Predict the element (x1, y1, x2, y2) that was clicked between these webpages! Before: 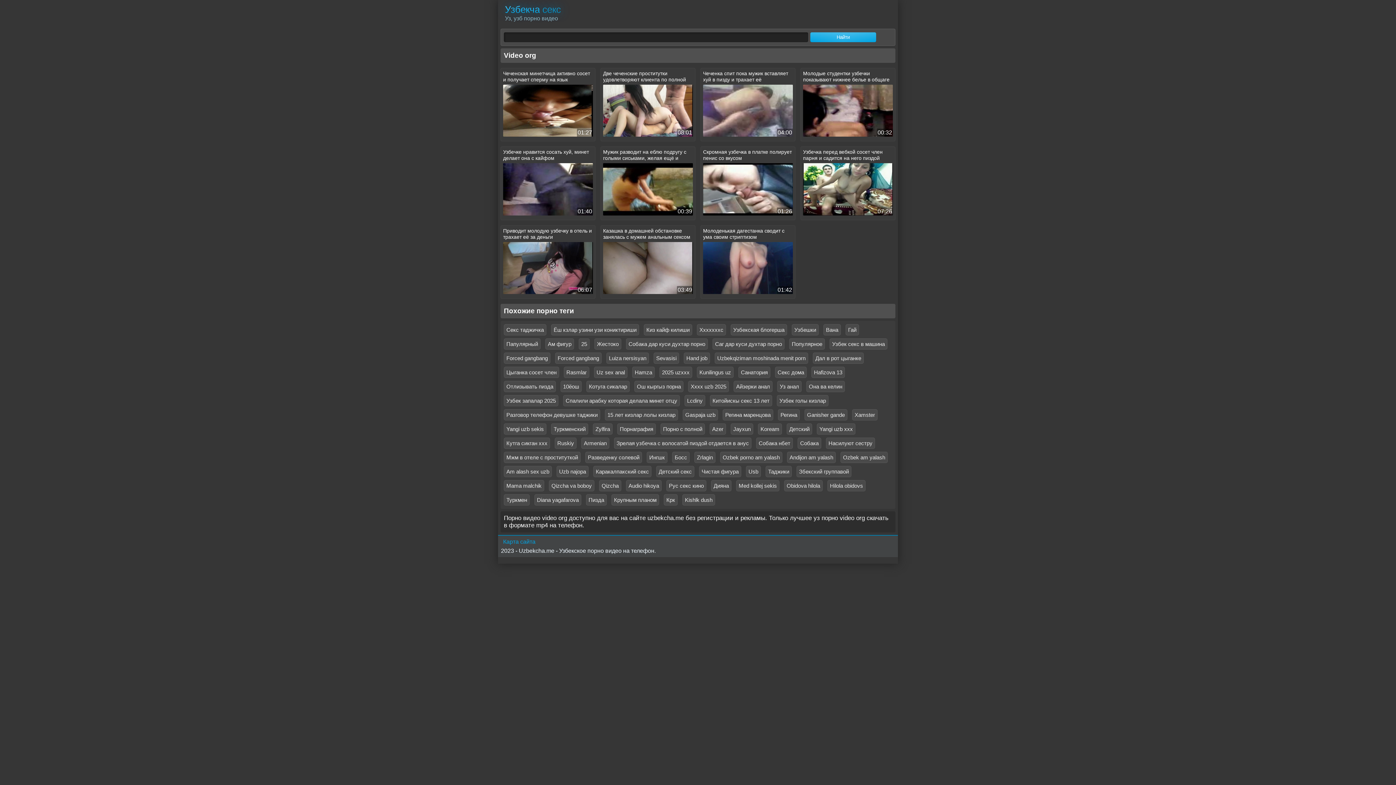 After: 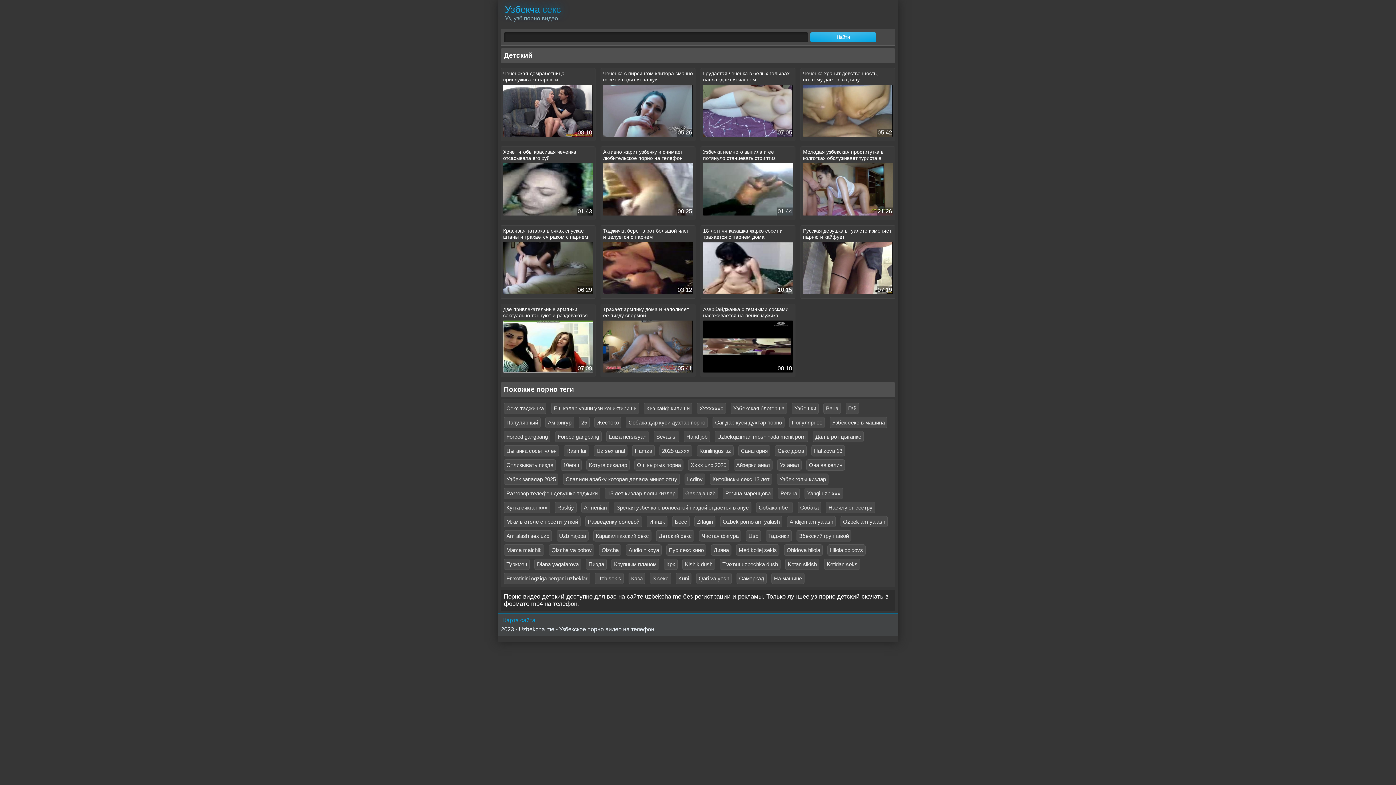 Action: bbox: (786, 423, 812, 434) label: Детский